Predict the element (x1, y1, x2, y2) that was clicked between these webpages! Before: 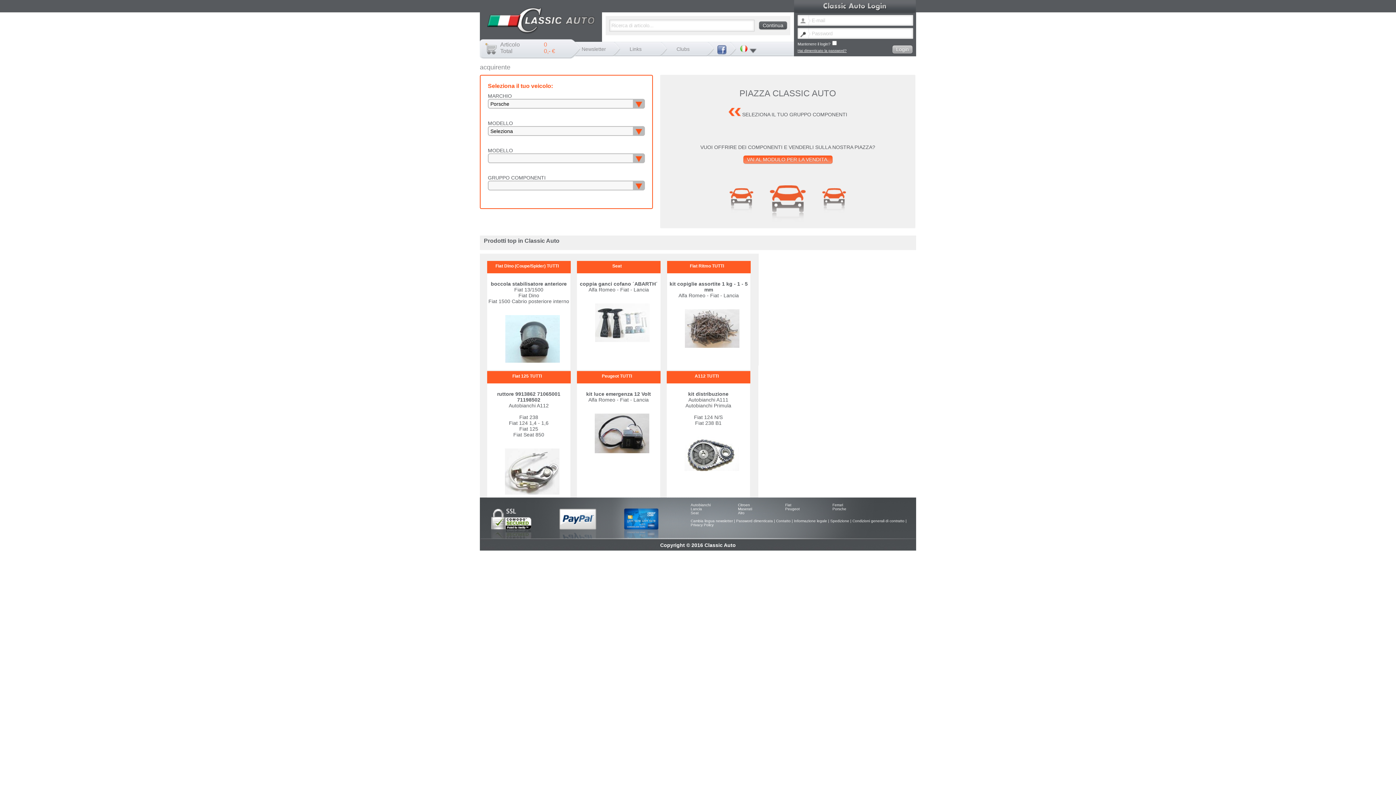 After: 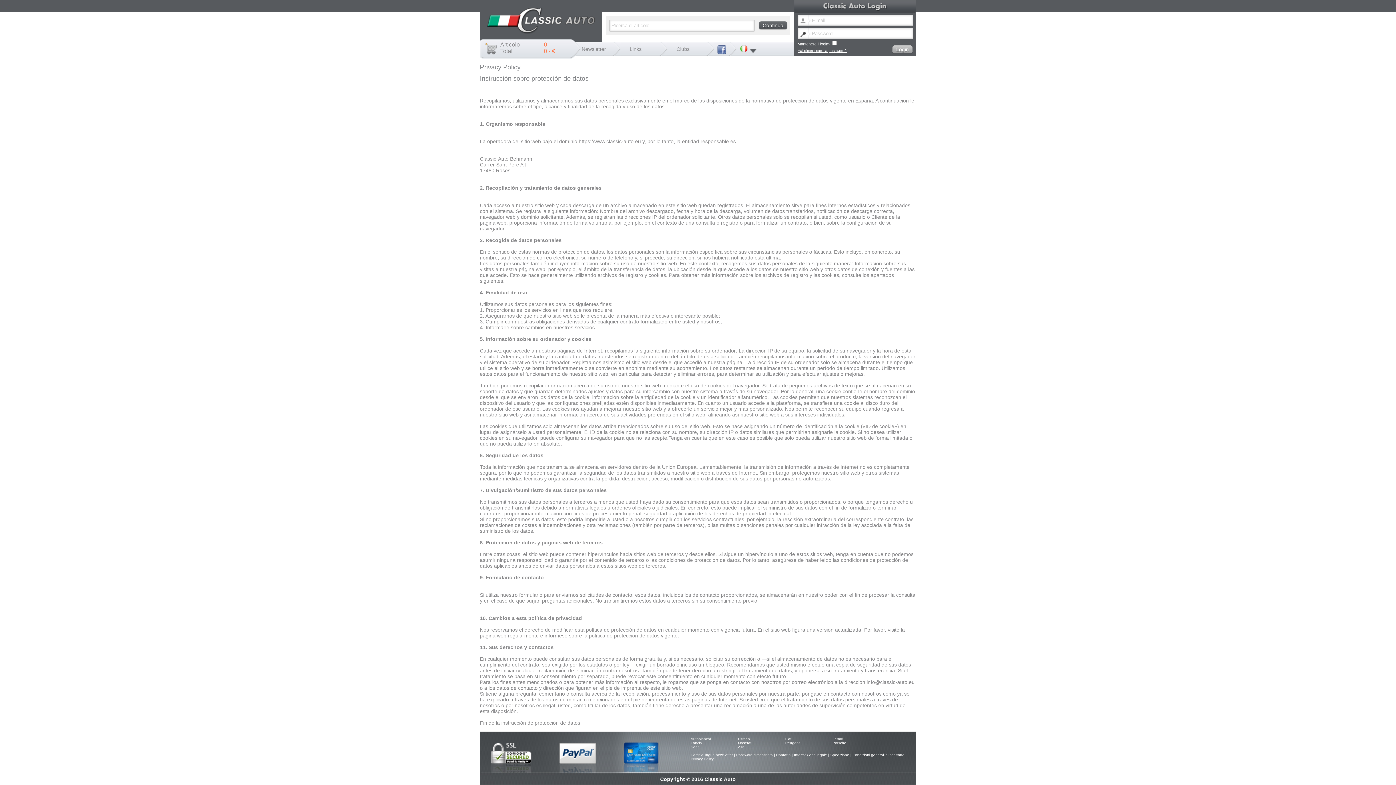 Action: bbox: (690, 523, 713, 527) label: Privacy Policy